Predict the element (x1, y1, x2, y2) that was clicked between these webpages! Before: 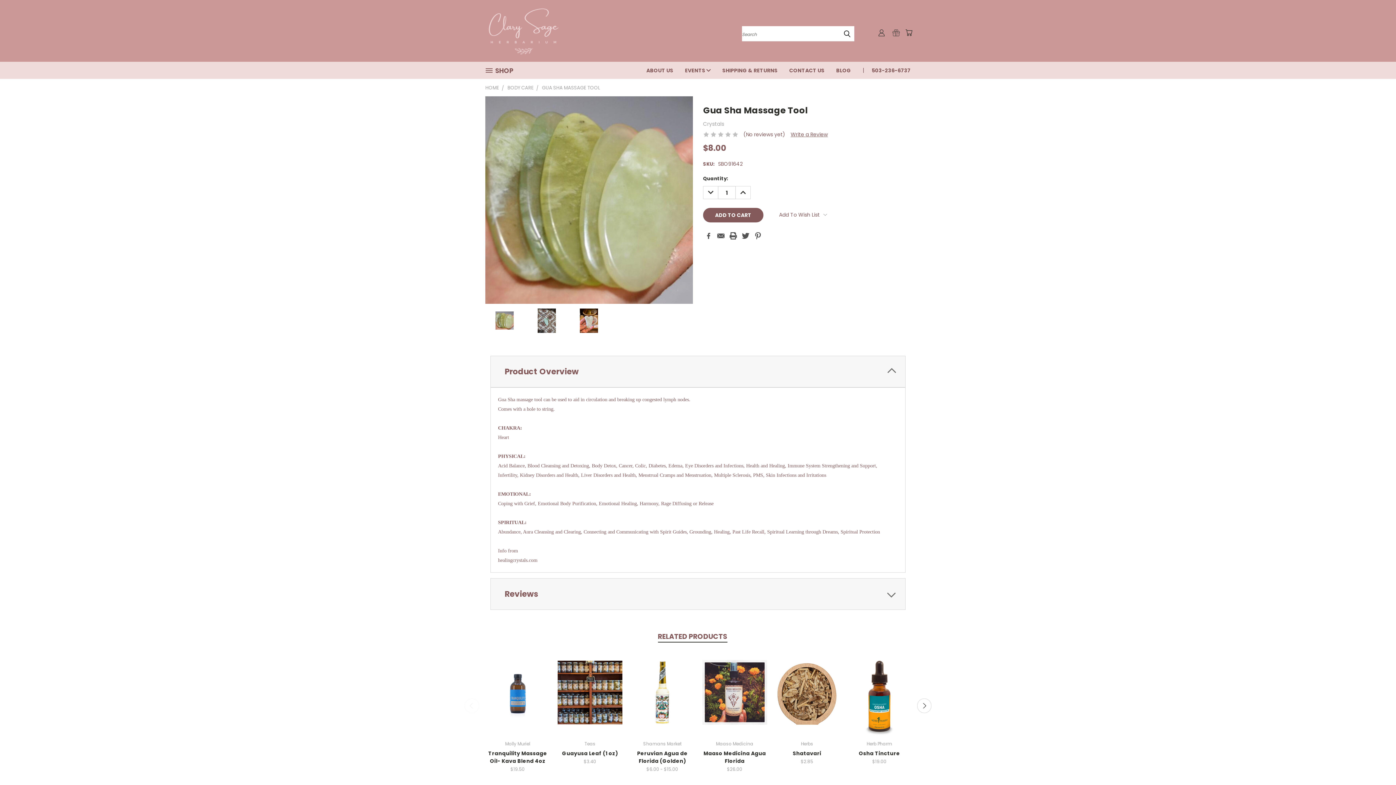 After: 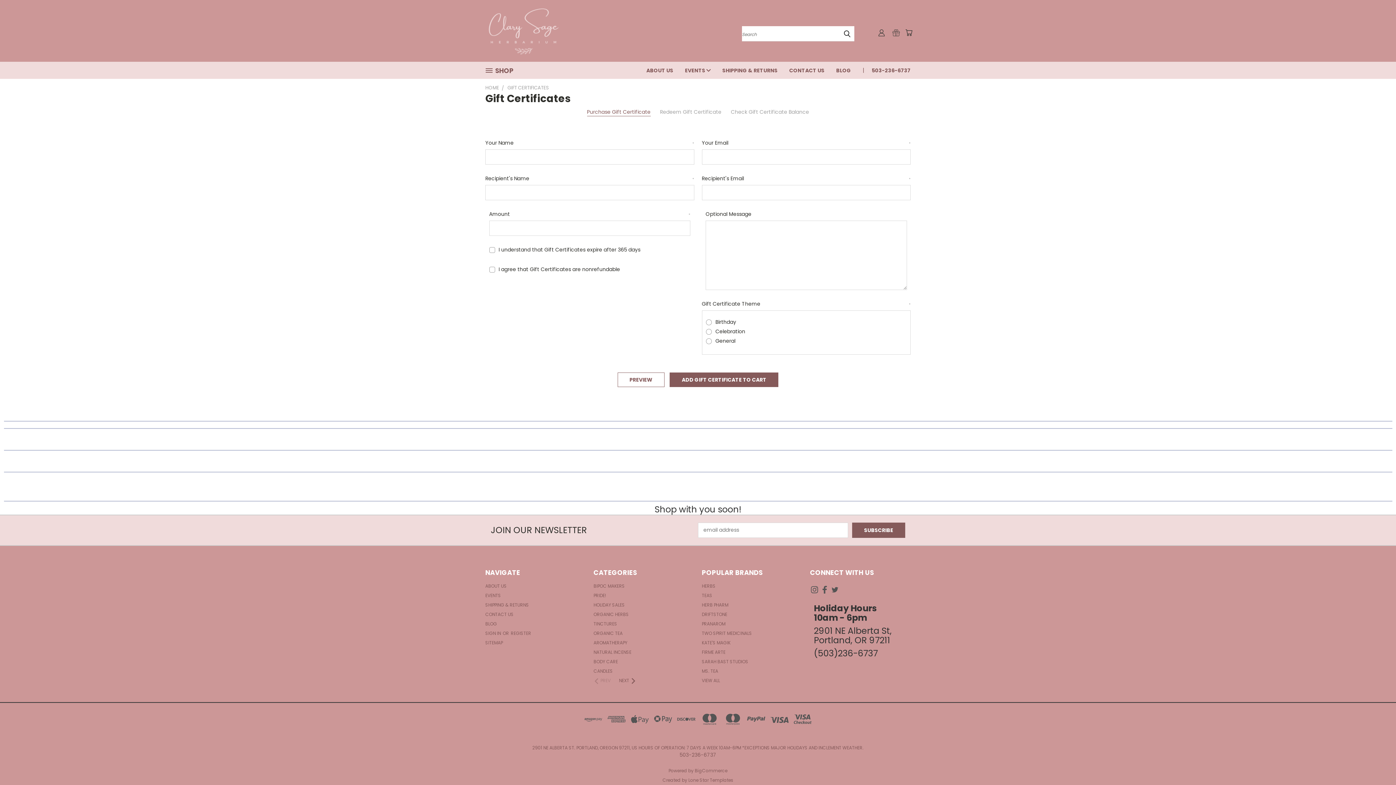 Action: bbox: (892, 29, 900, 36)